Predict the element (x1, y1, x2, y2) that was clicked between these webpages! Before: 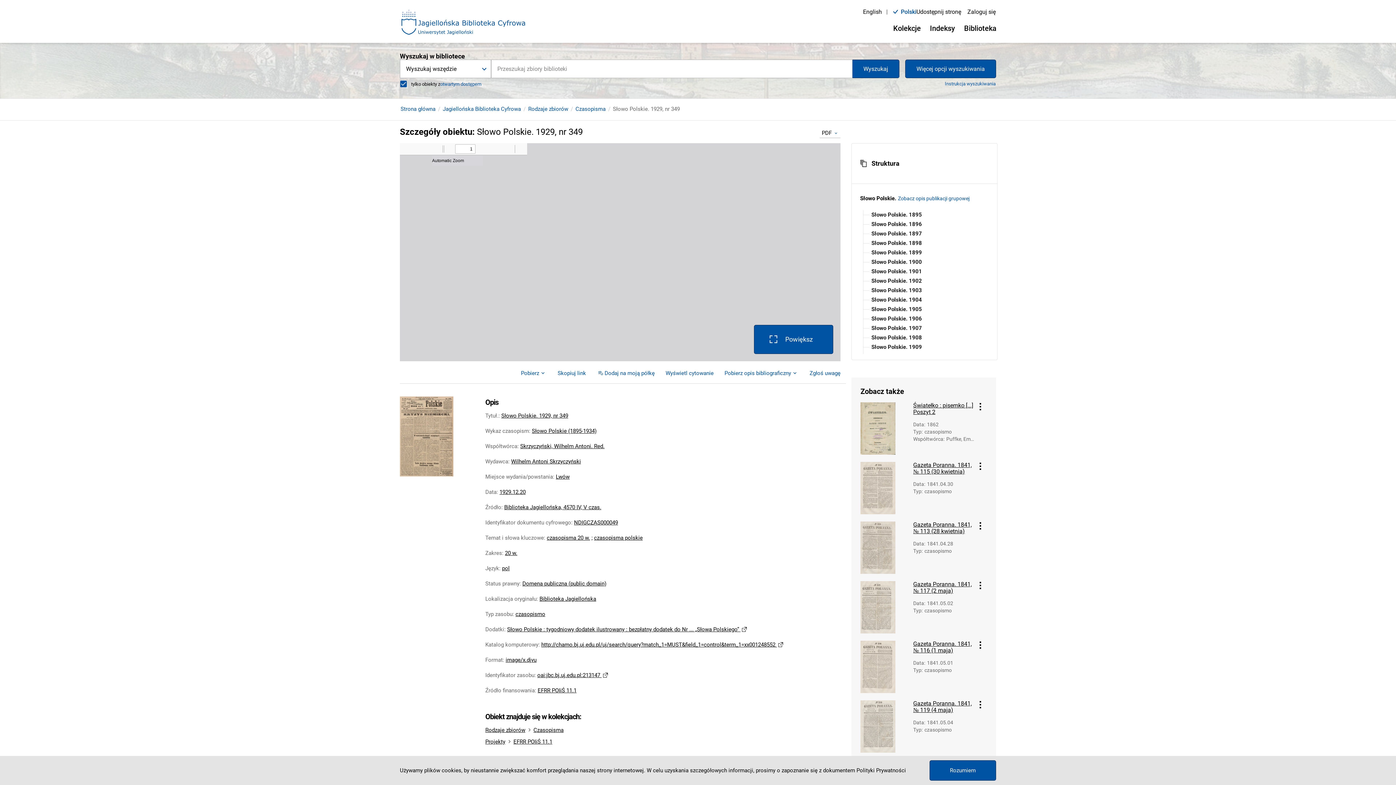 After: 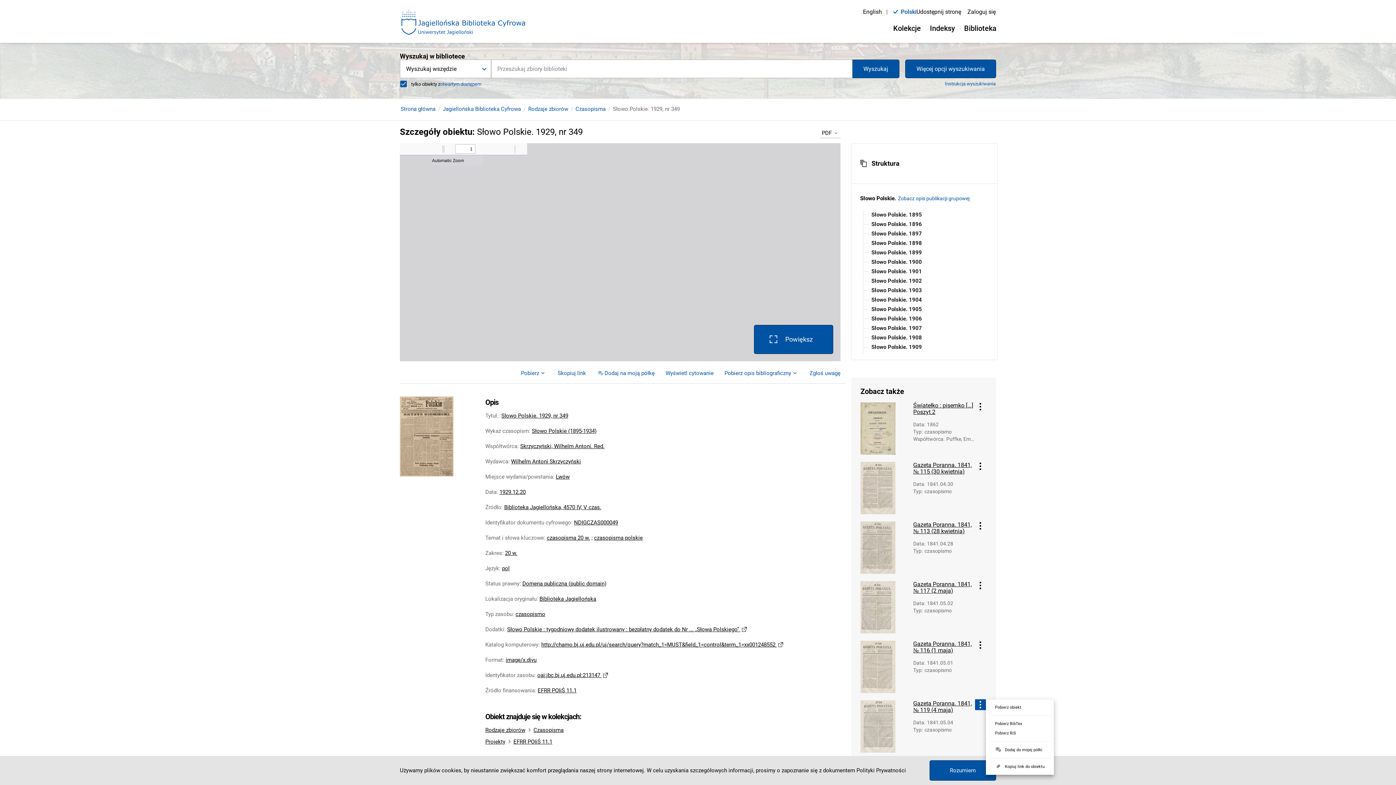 Action: bbox: (975, 699, 986, 710) label: Menu obiektu